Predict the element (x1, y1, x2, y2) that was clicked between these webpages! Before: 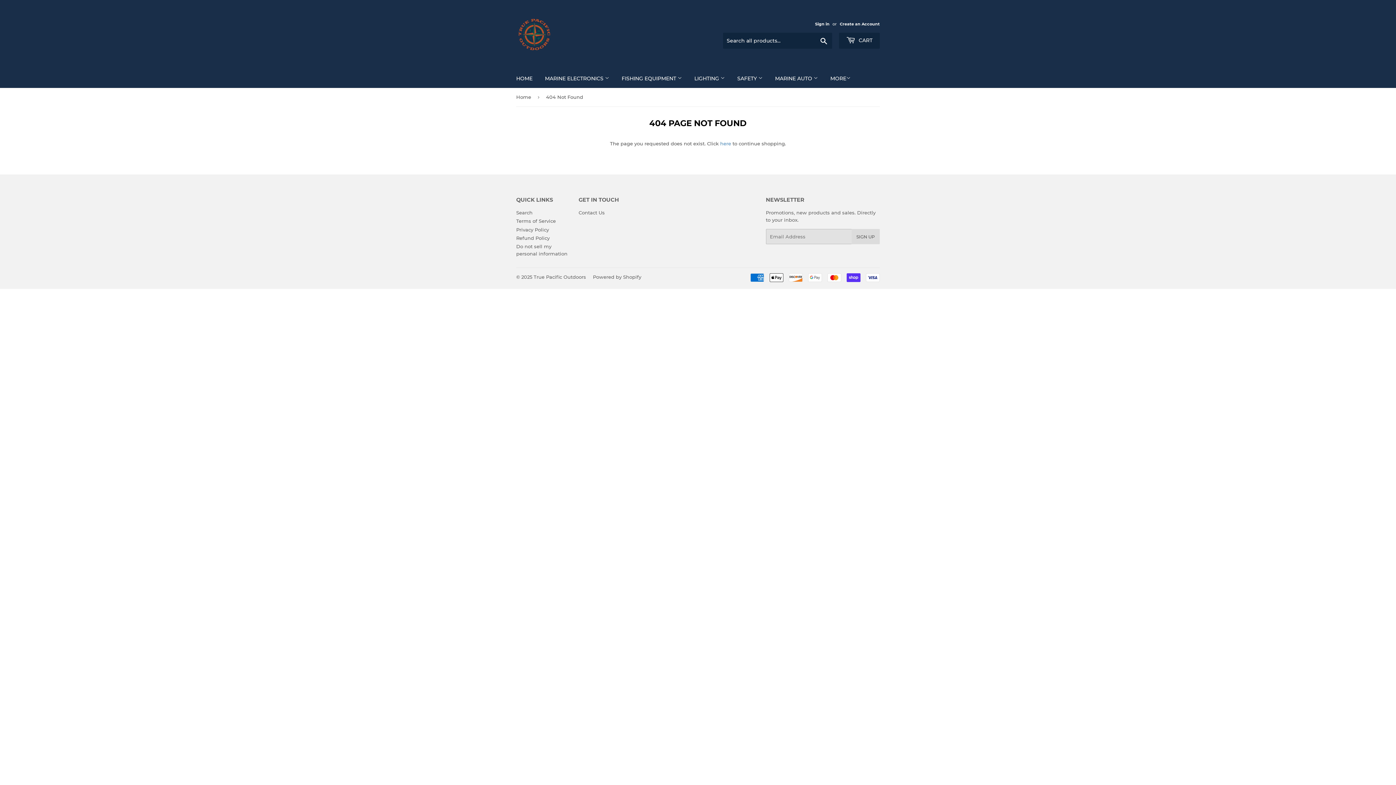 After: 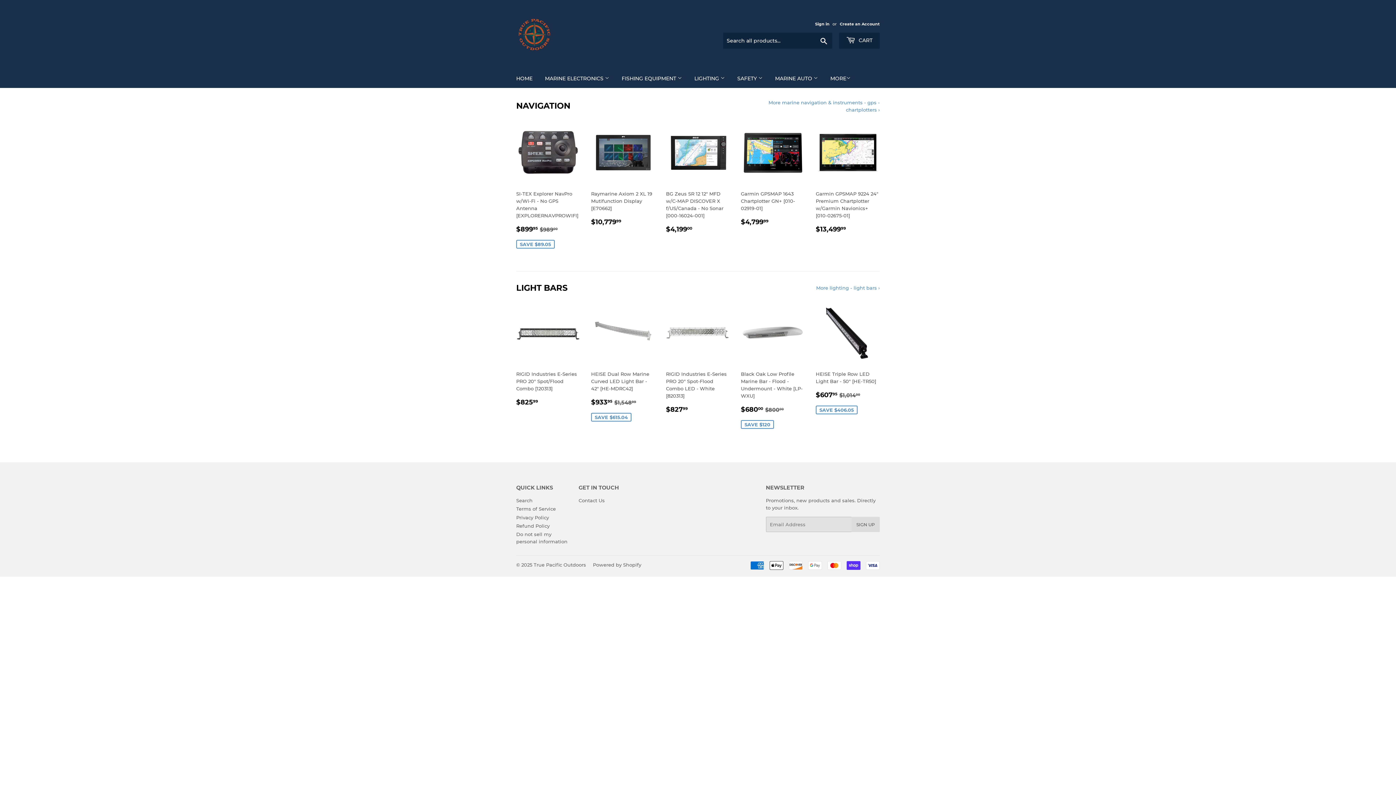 Action: bbox: (516, 16, 698, 52)